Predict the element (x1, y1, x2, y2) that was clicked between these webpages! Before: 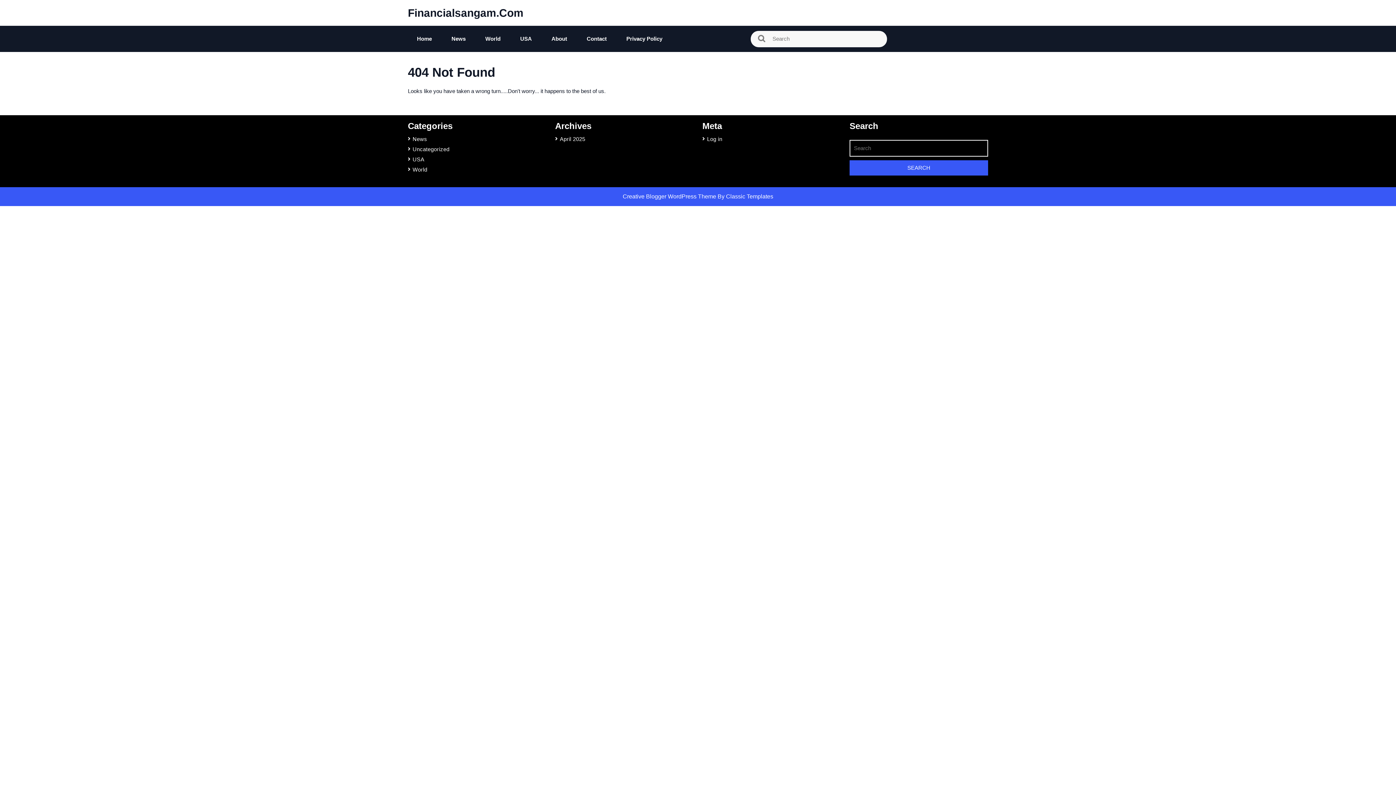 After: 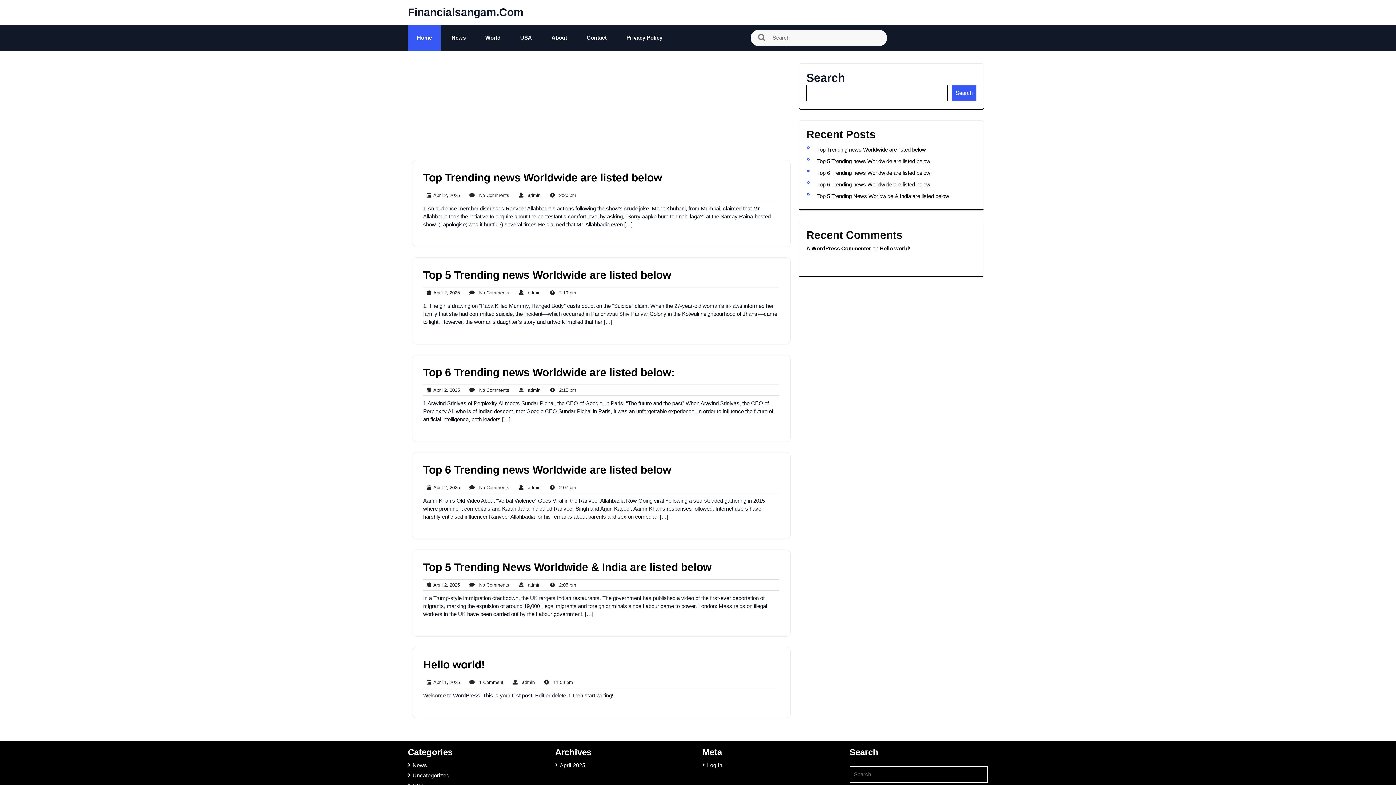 Action: bbox: (417, 34, 432, 42) label: Home